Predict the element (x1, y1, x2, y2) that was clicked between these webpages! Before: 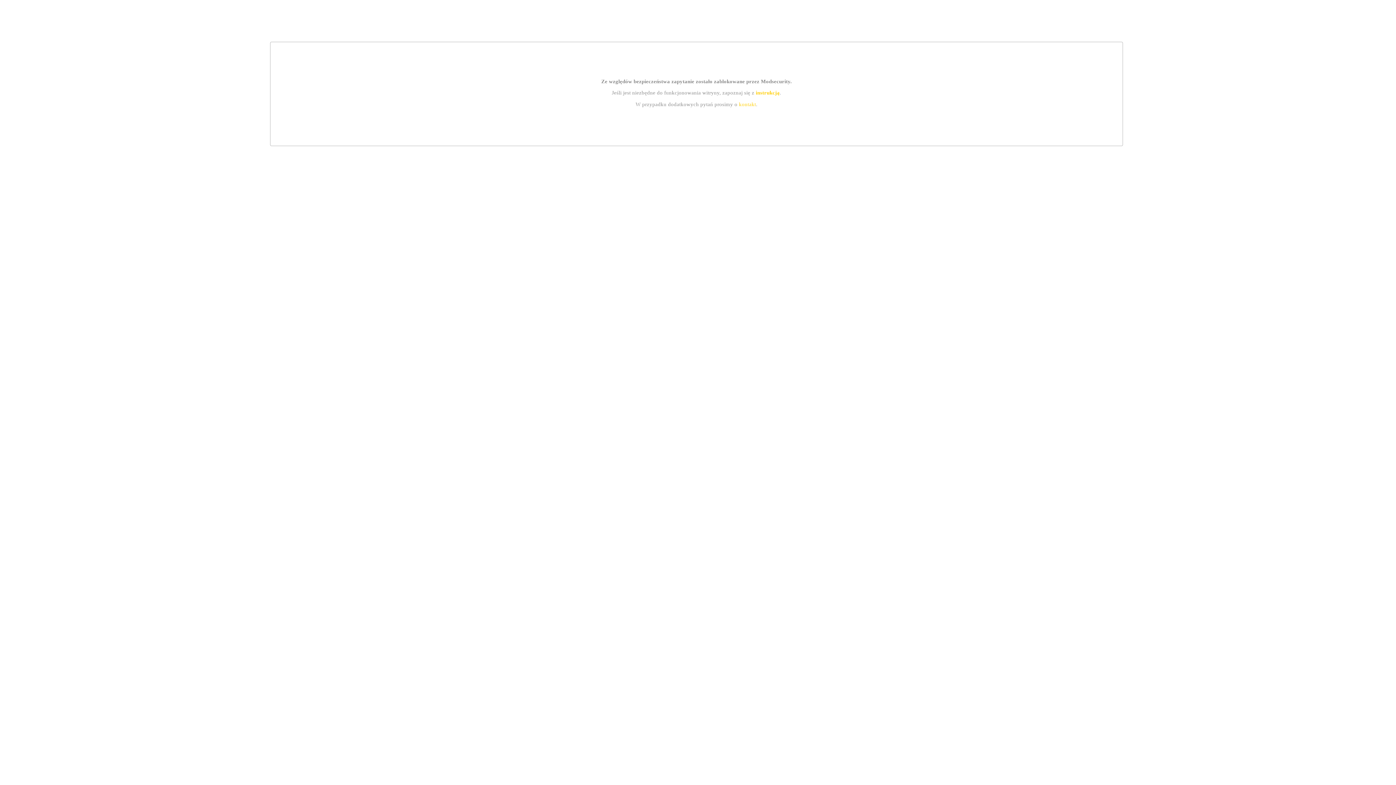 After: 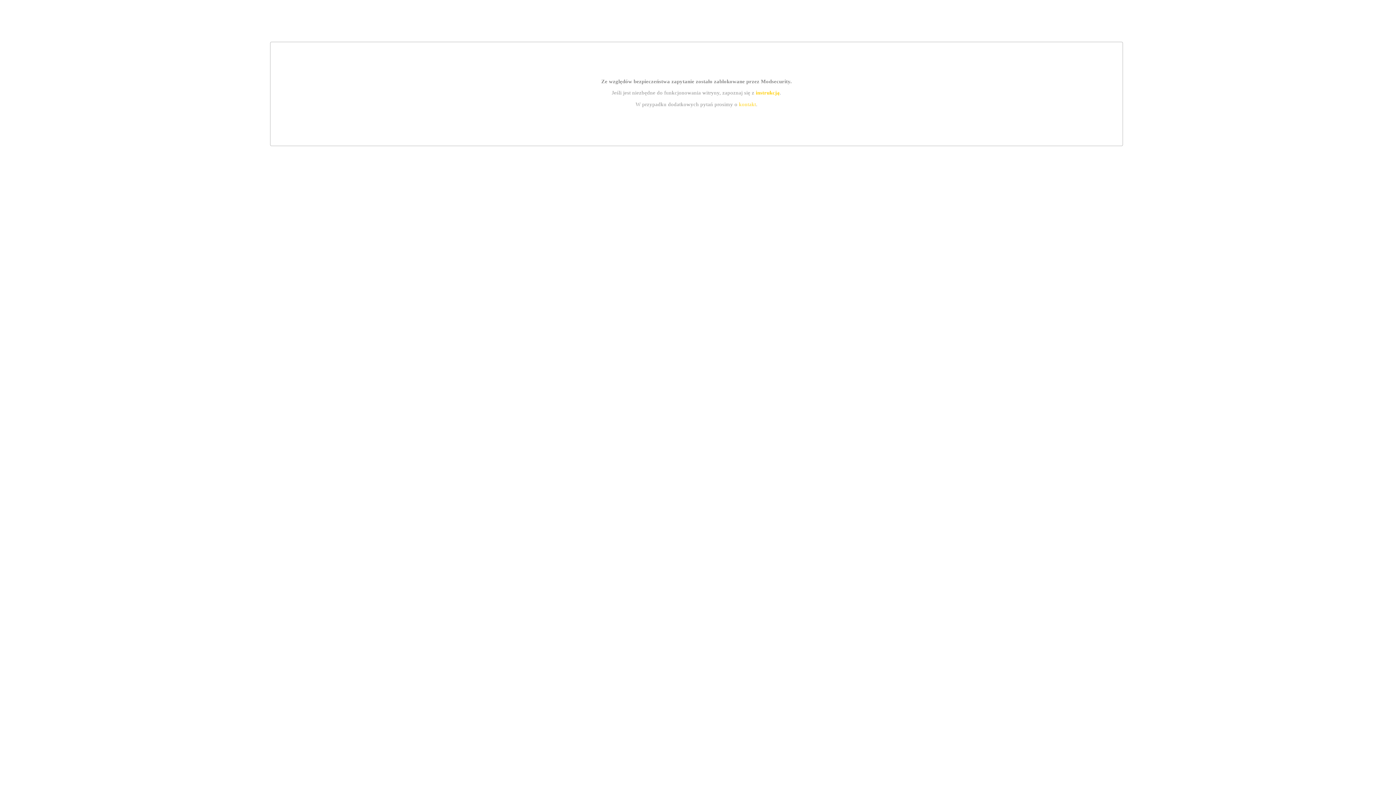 Action: bbox: (739, 101, 756, 107) label: kontakt